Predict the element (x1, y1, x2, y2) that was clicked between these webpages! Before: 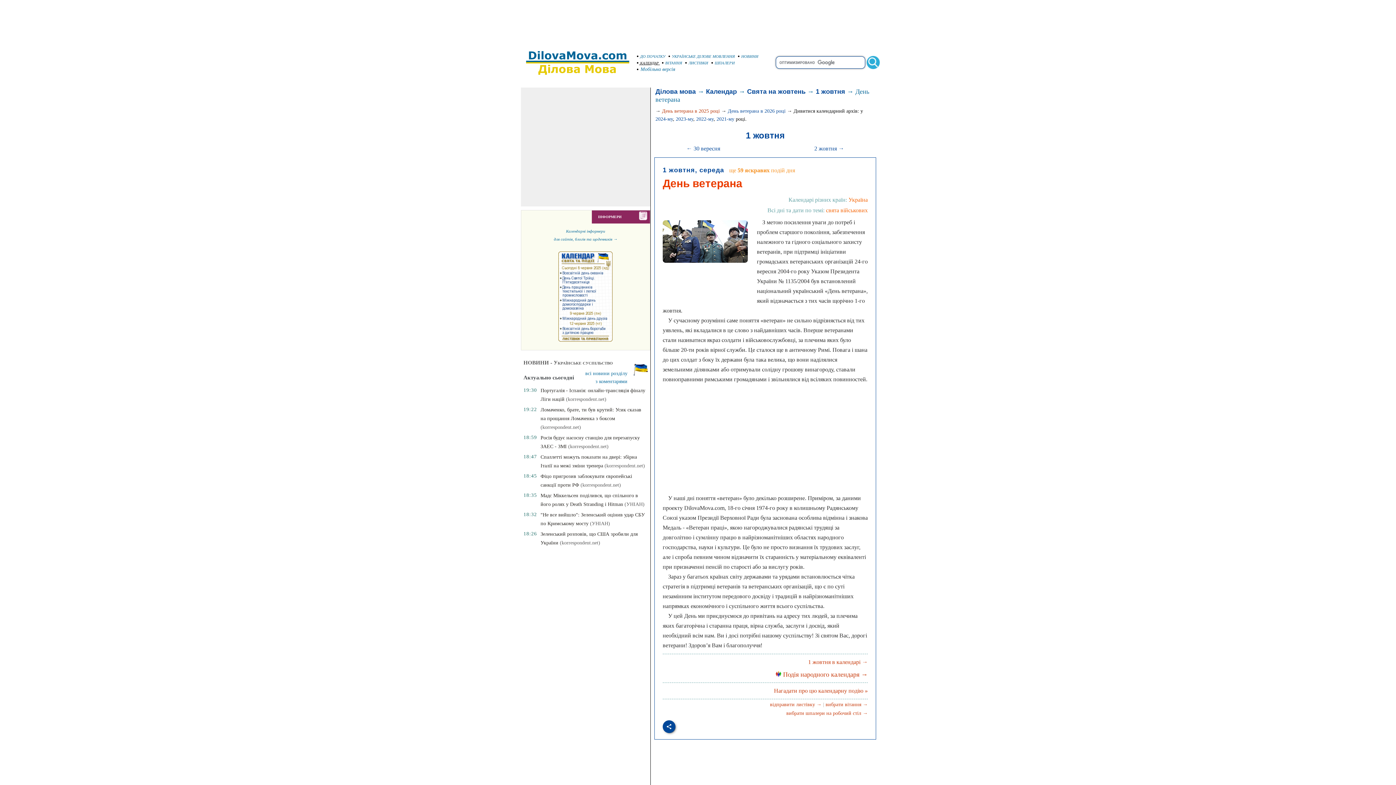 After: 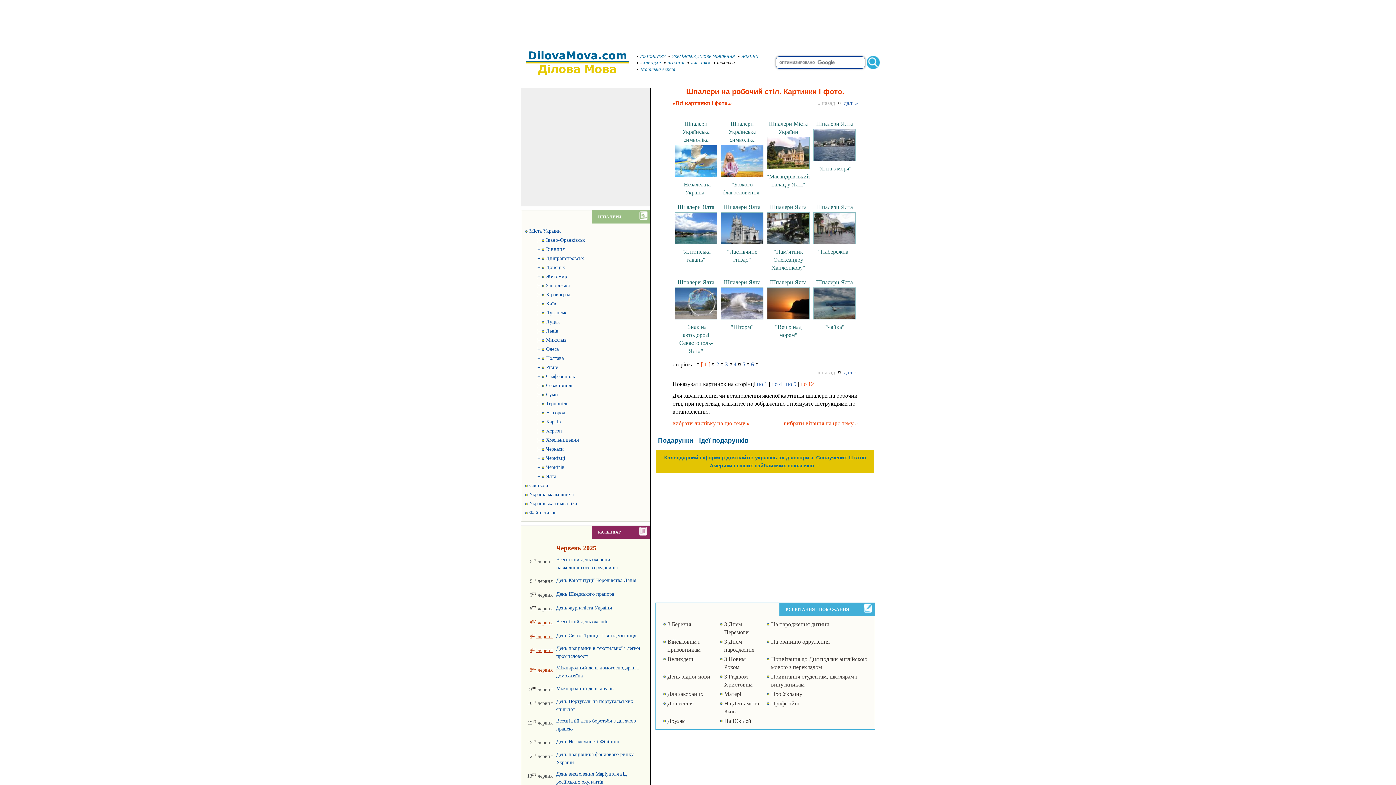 Action: bbox: (710, 60, 736, 65) label:  ШПАЛЕРИ 